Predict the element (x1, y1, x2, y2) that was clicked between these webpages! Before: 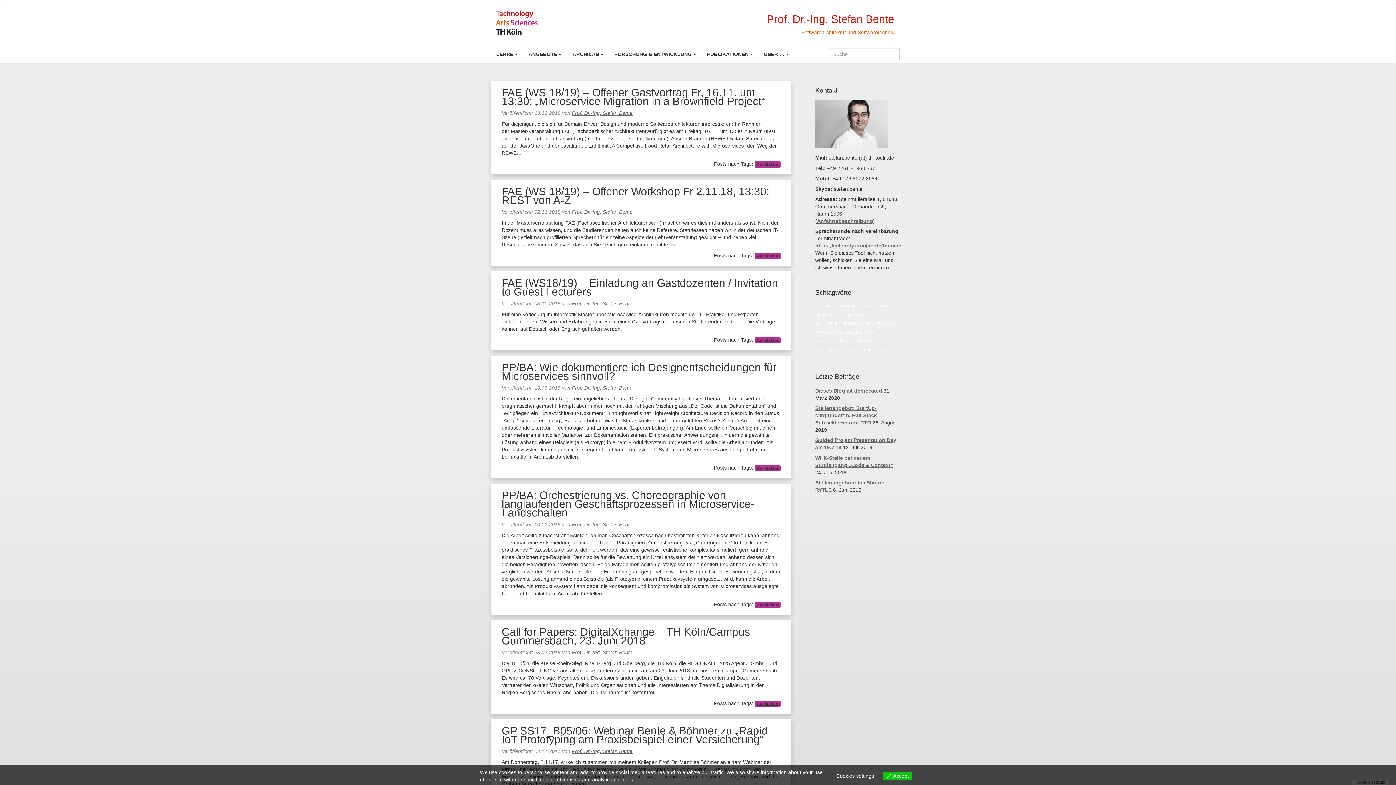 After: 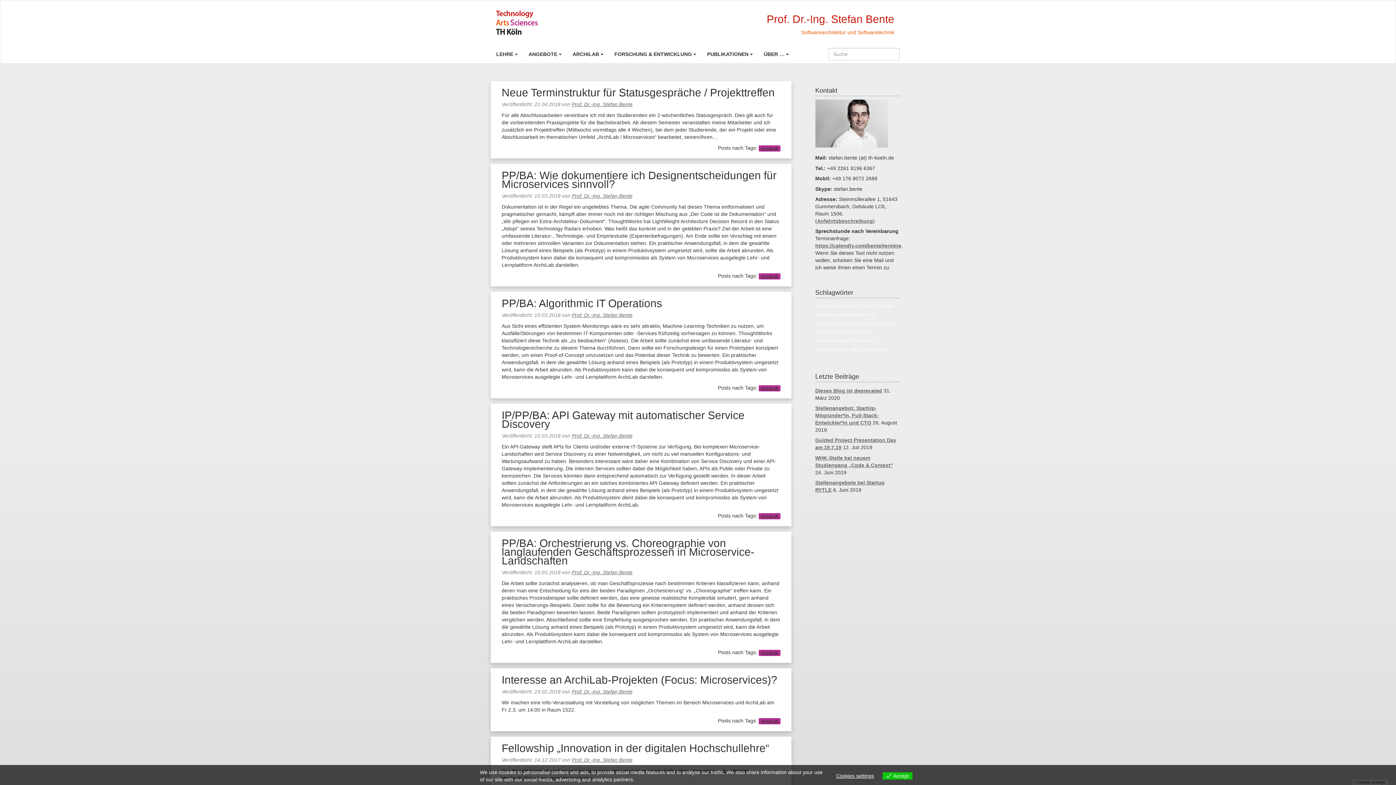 Action: bbox: (825, 304, 844, 308) label: ArchiLab (21 Einträge)